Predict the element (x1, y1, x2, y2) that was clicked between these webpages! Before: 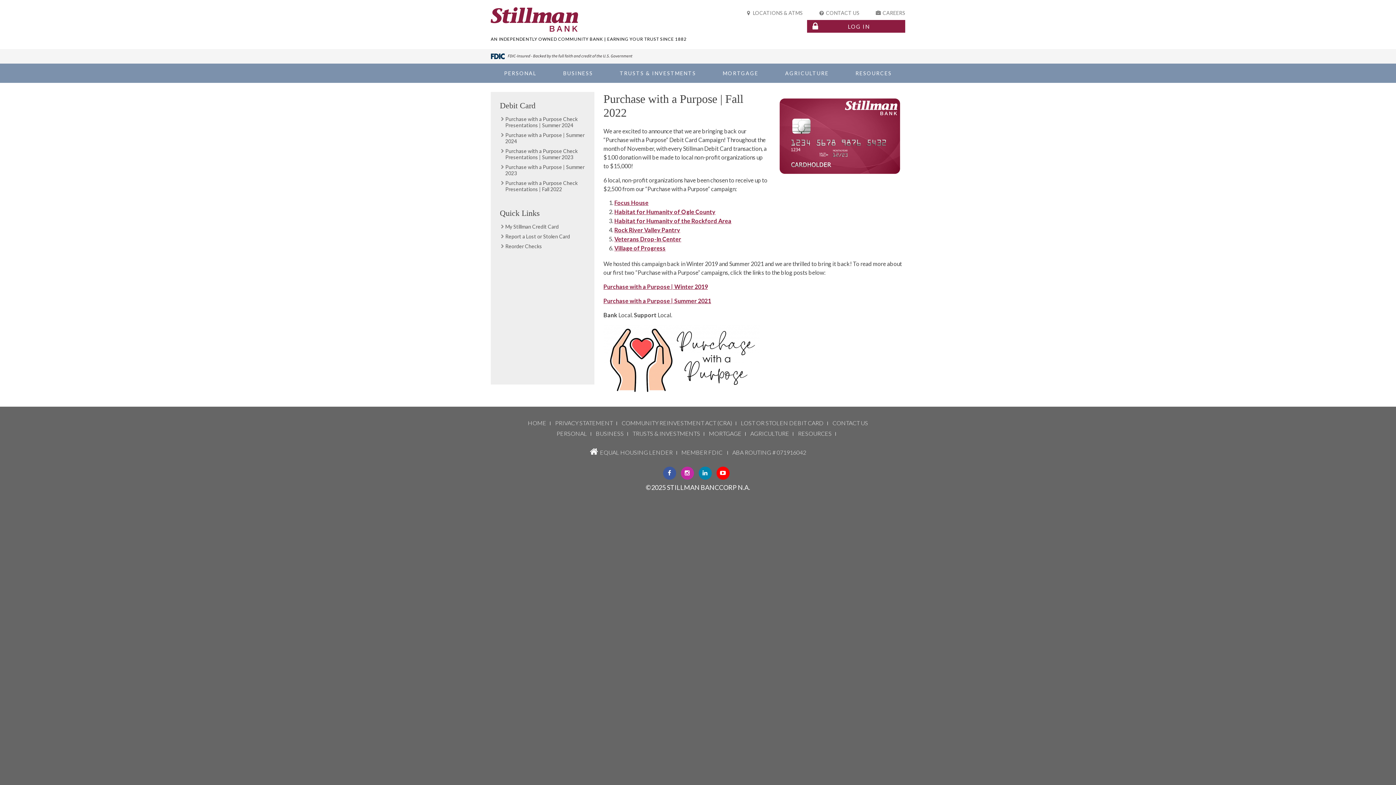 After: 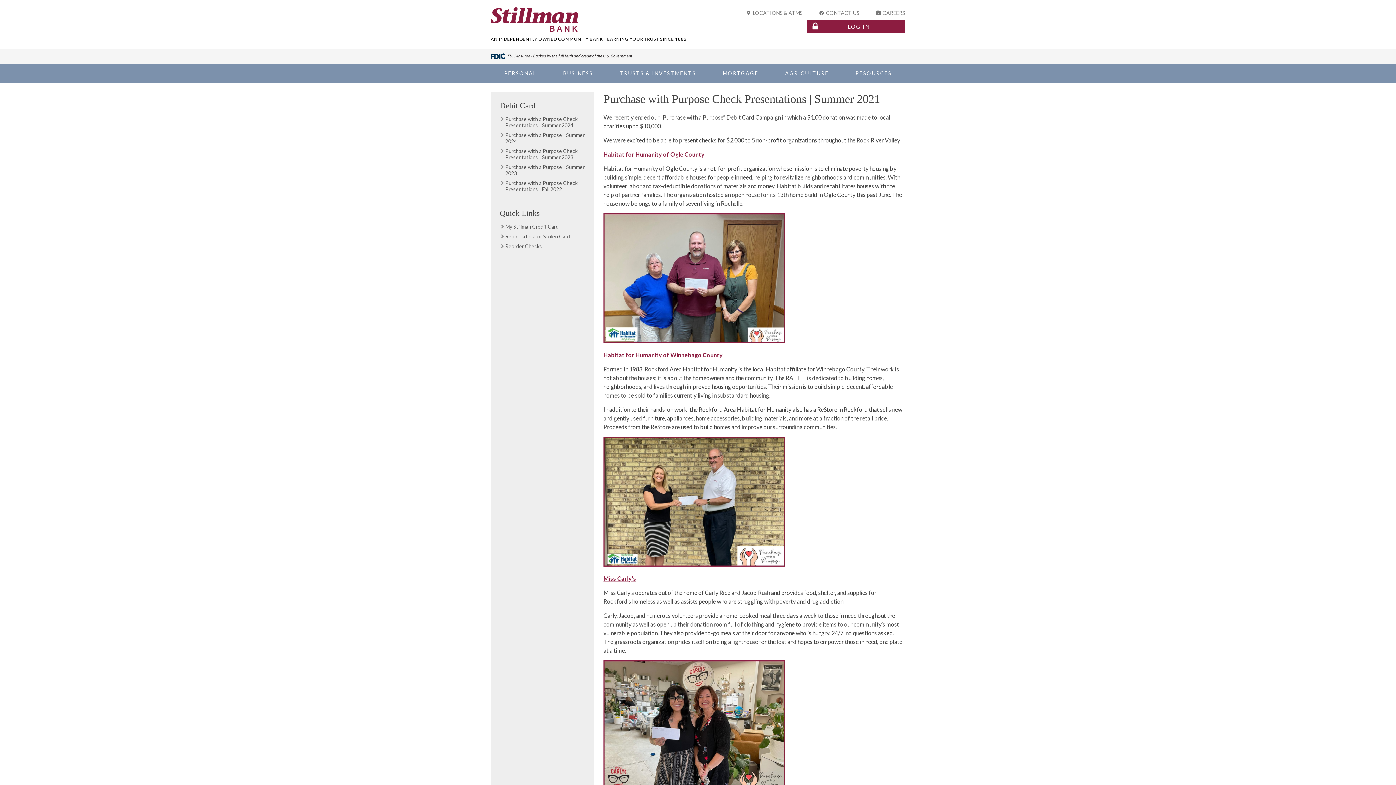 Action: label: Purchase with a Purpose | Summer 2021 bbox: (603, 297, 711, 304)